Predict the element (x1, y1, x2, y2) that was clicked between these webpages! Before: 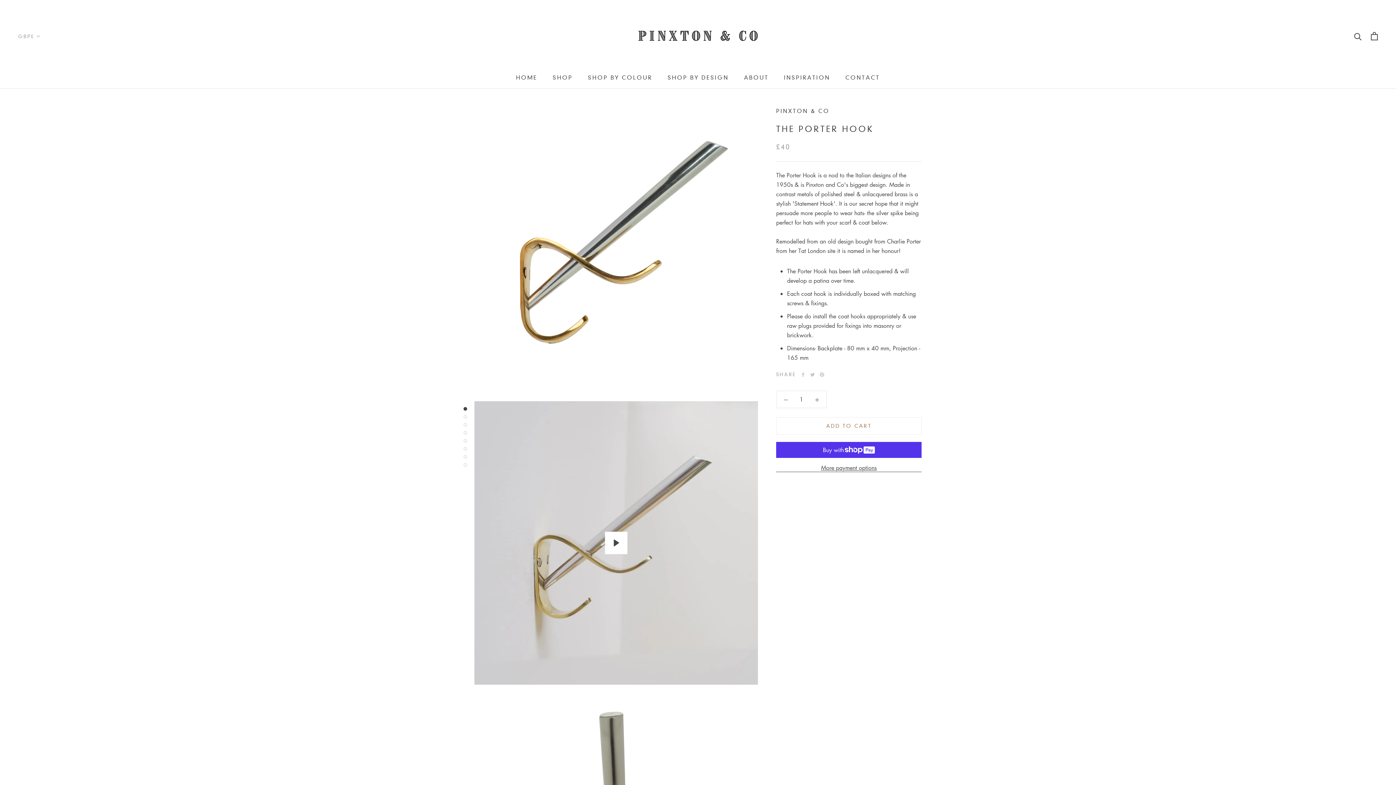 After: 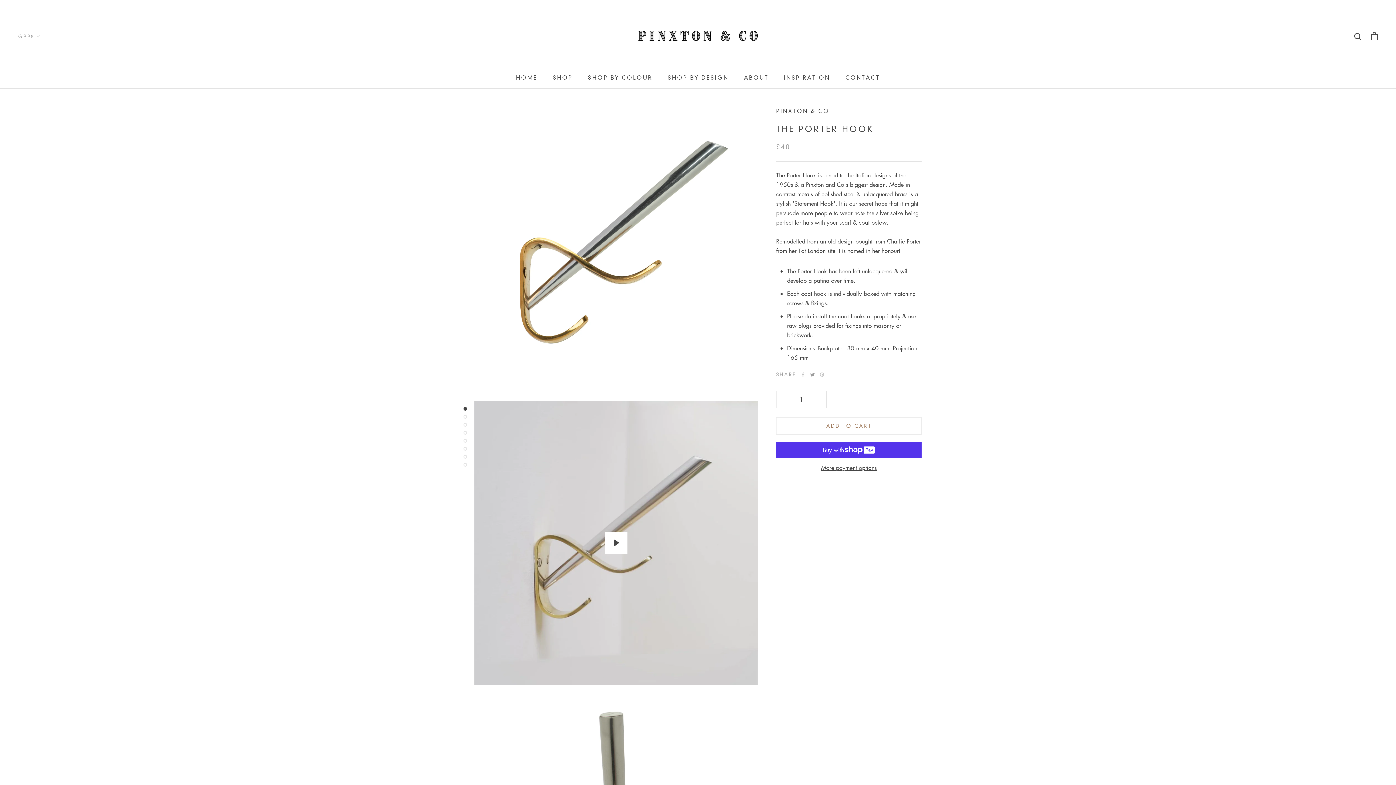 Action: bbox: (810, 372, 814, 376) label: Twitter